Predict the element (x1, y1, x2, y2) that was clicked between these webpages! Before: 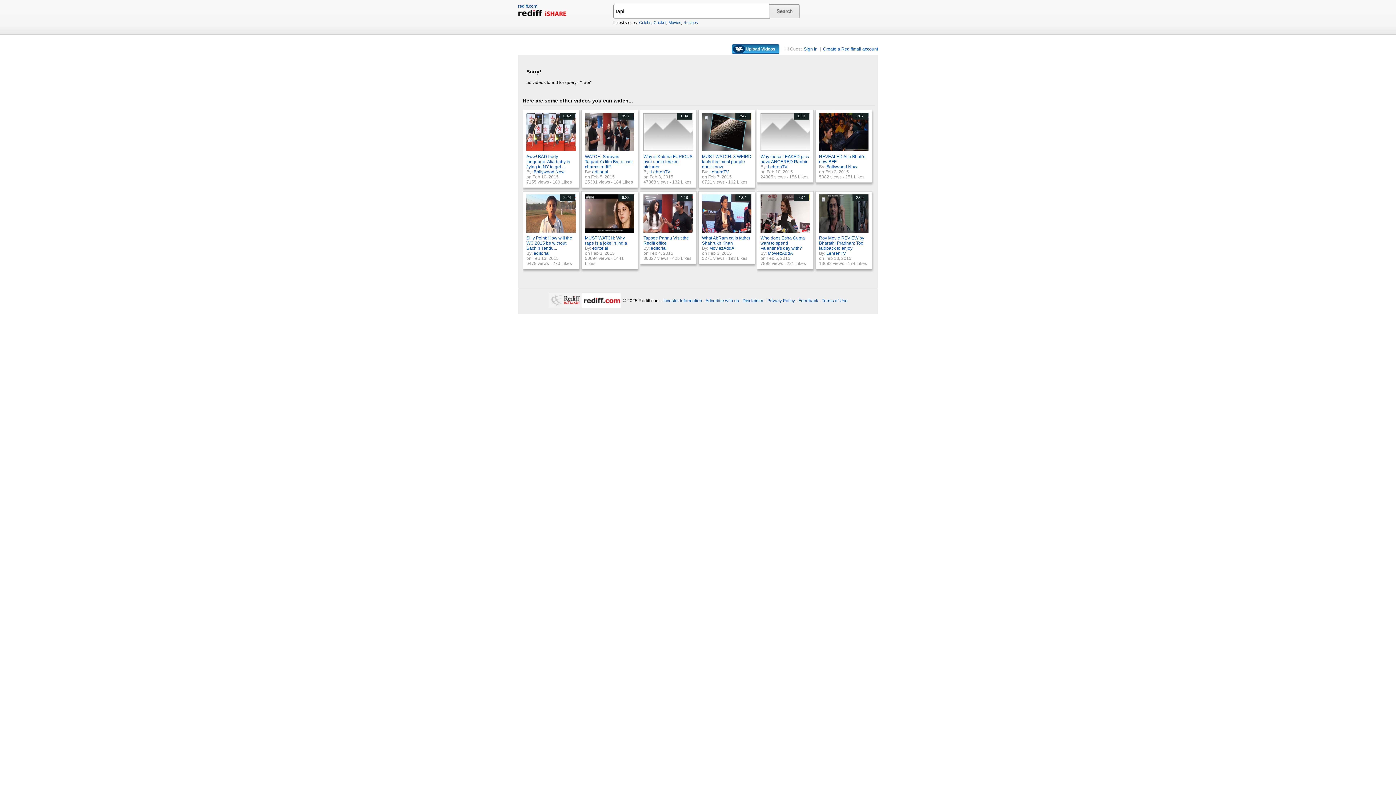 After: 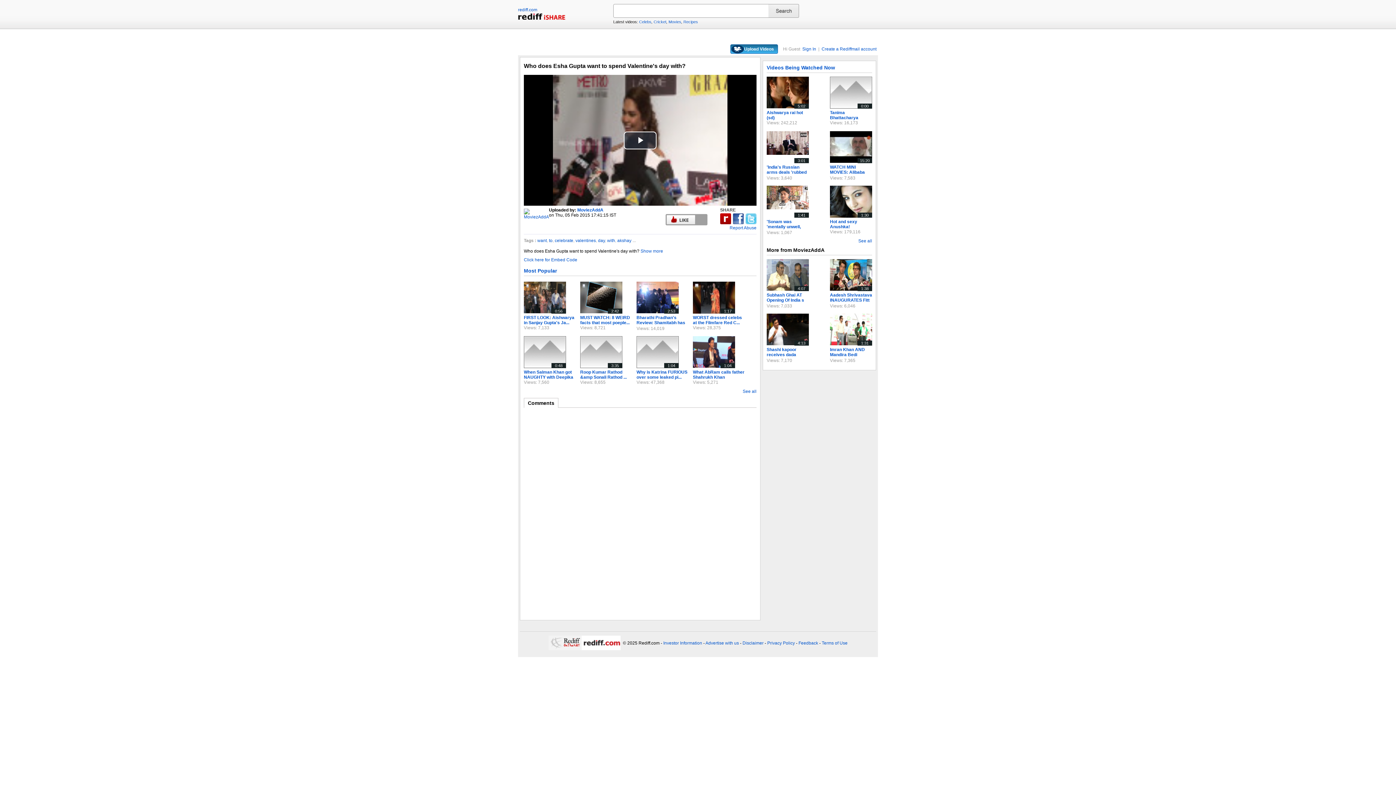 Action: bbox: (760, 228, 811, 233) label: 0:37